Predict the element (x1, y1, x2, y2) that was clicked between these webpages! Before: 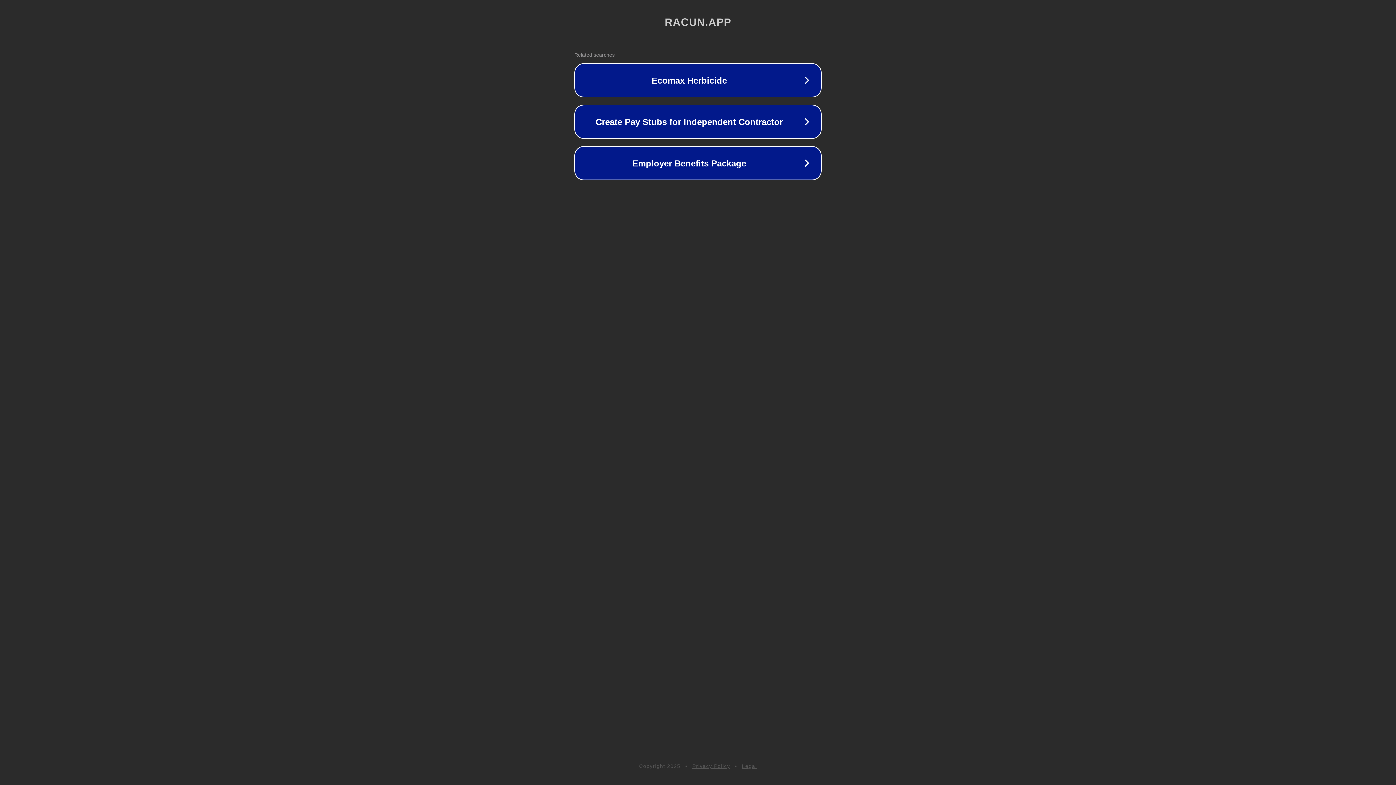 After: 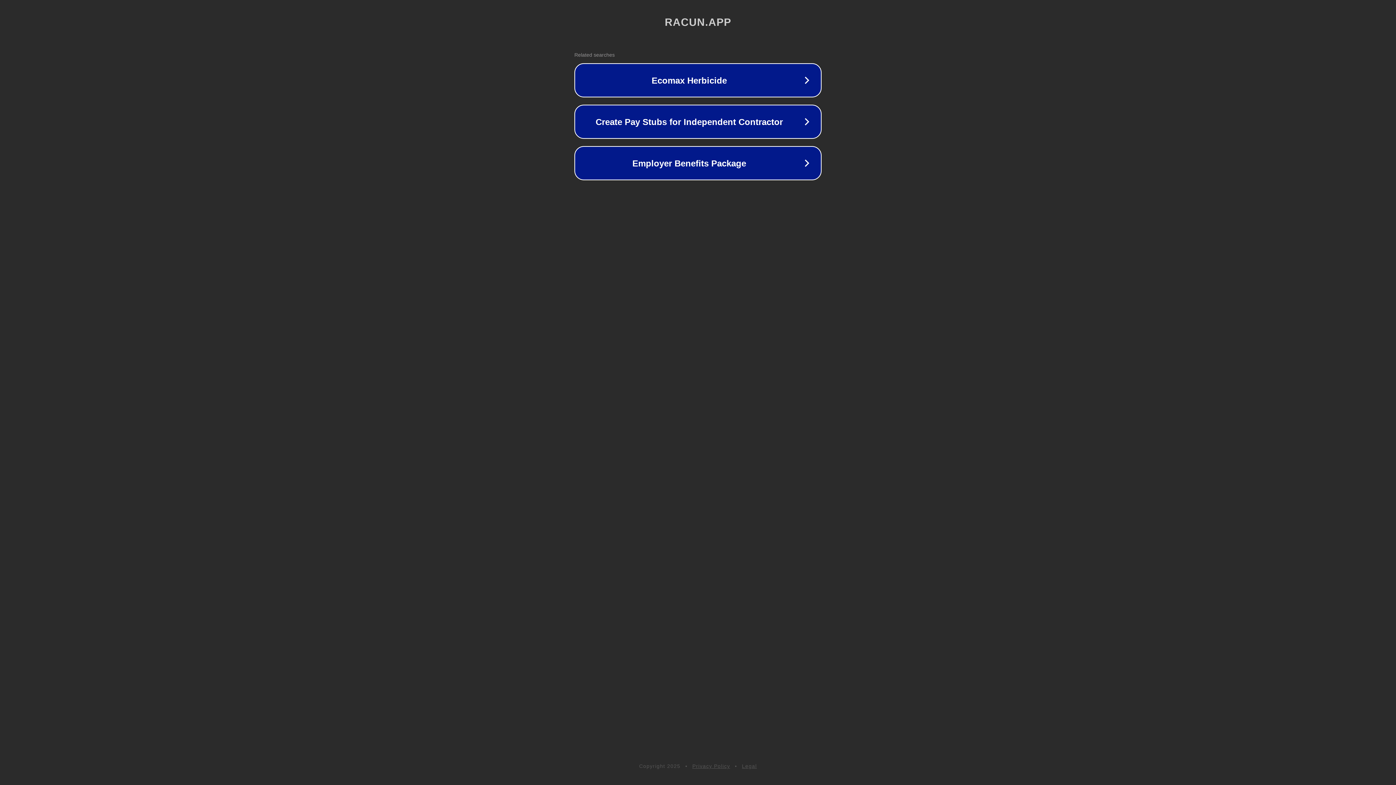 Action: bbox: (742, 763, 757, 769) label: Legal